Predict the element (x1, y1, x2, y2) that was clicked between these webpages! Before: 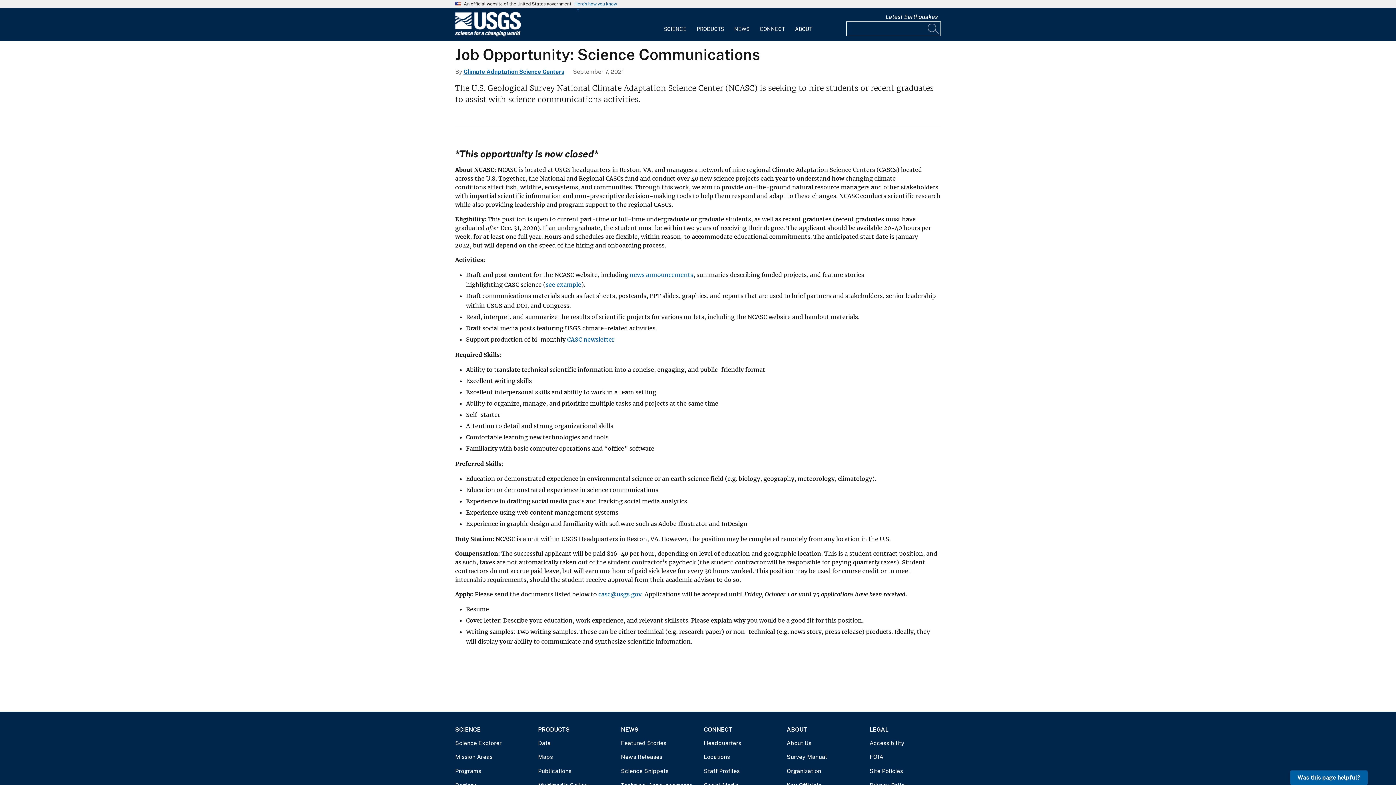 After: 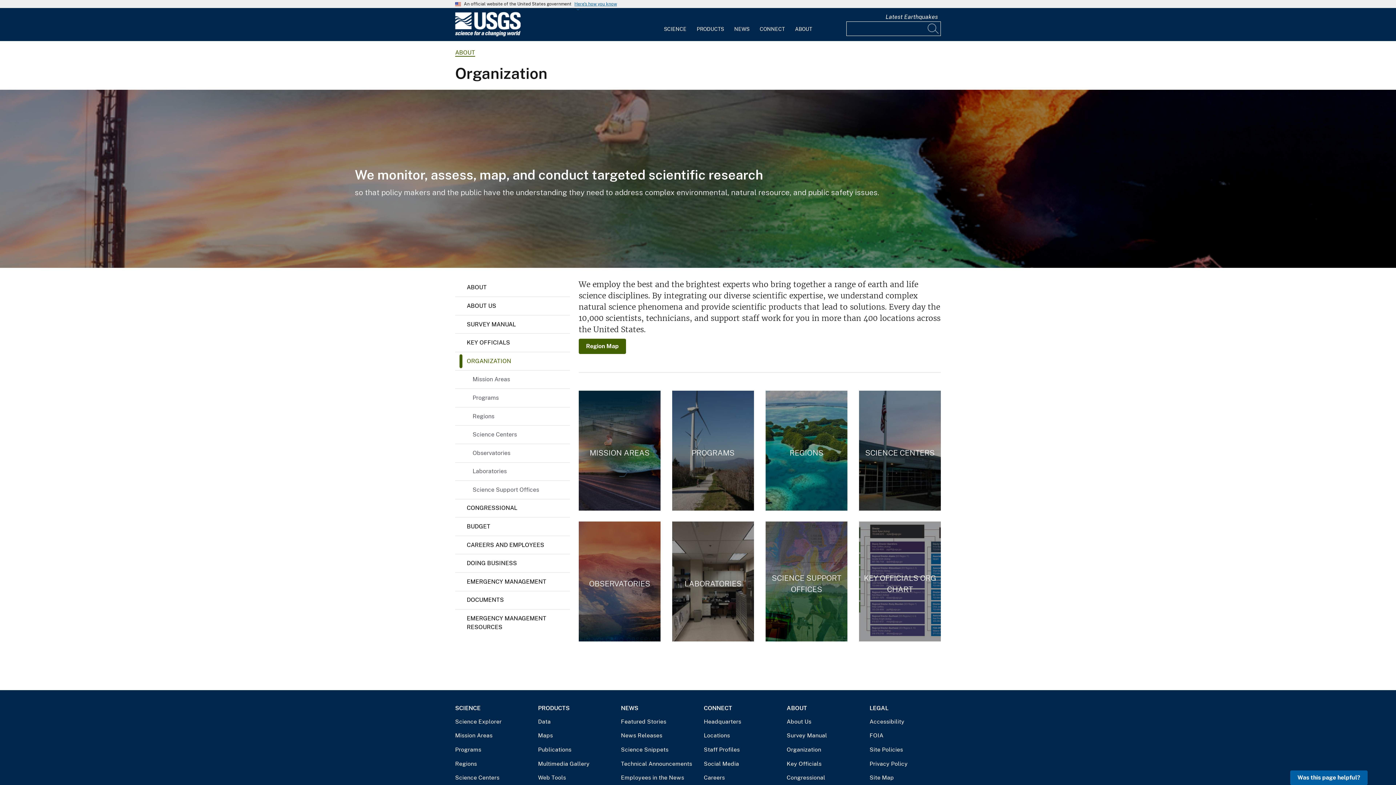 Action: label: Organization bbox: (786, 767, 858, 775)